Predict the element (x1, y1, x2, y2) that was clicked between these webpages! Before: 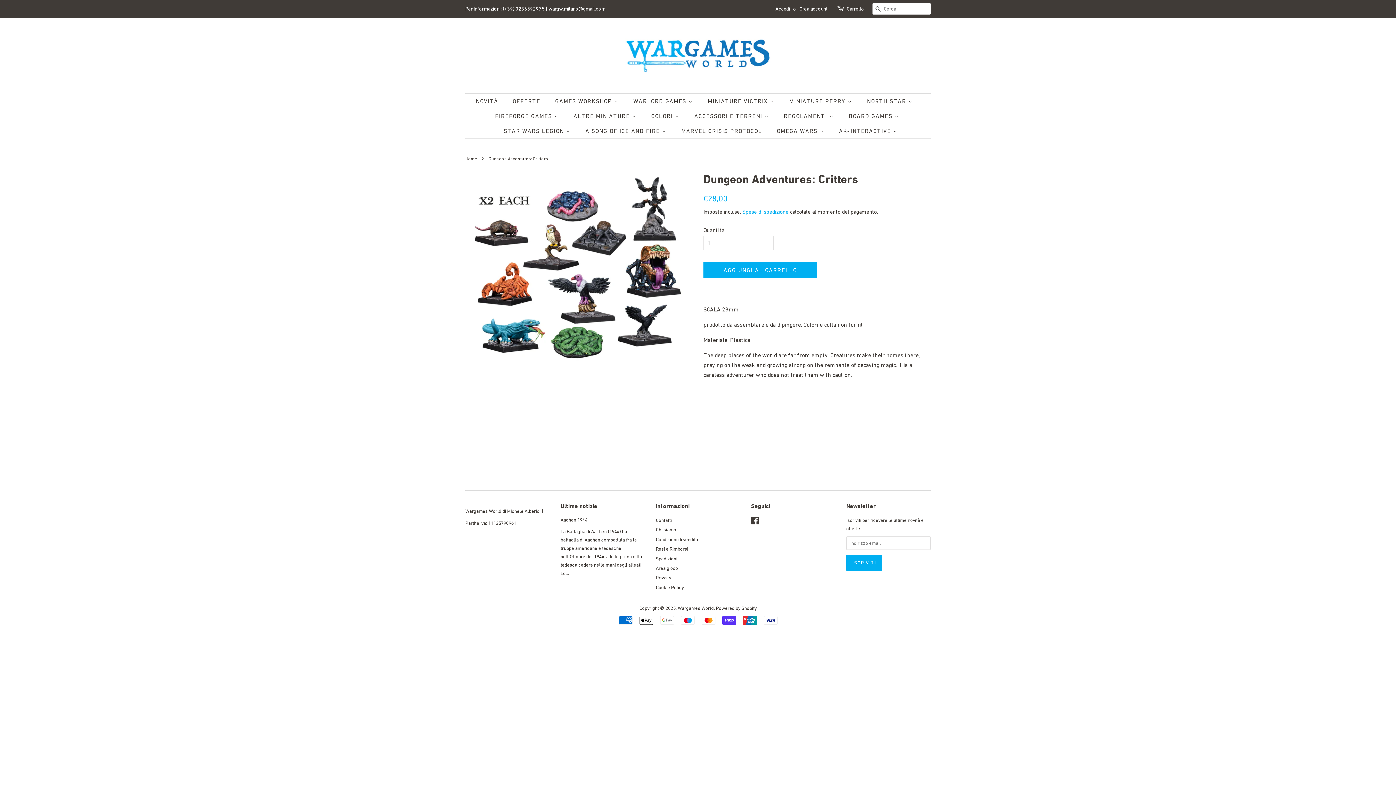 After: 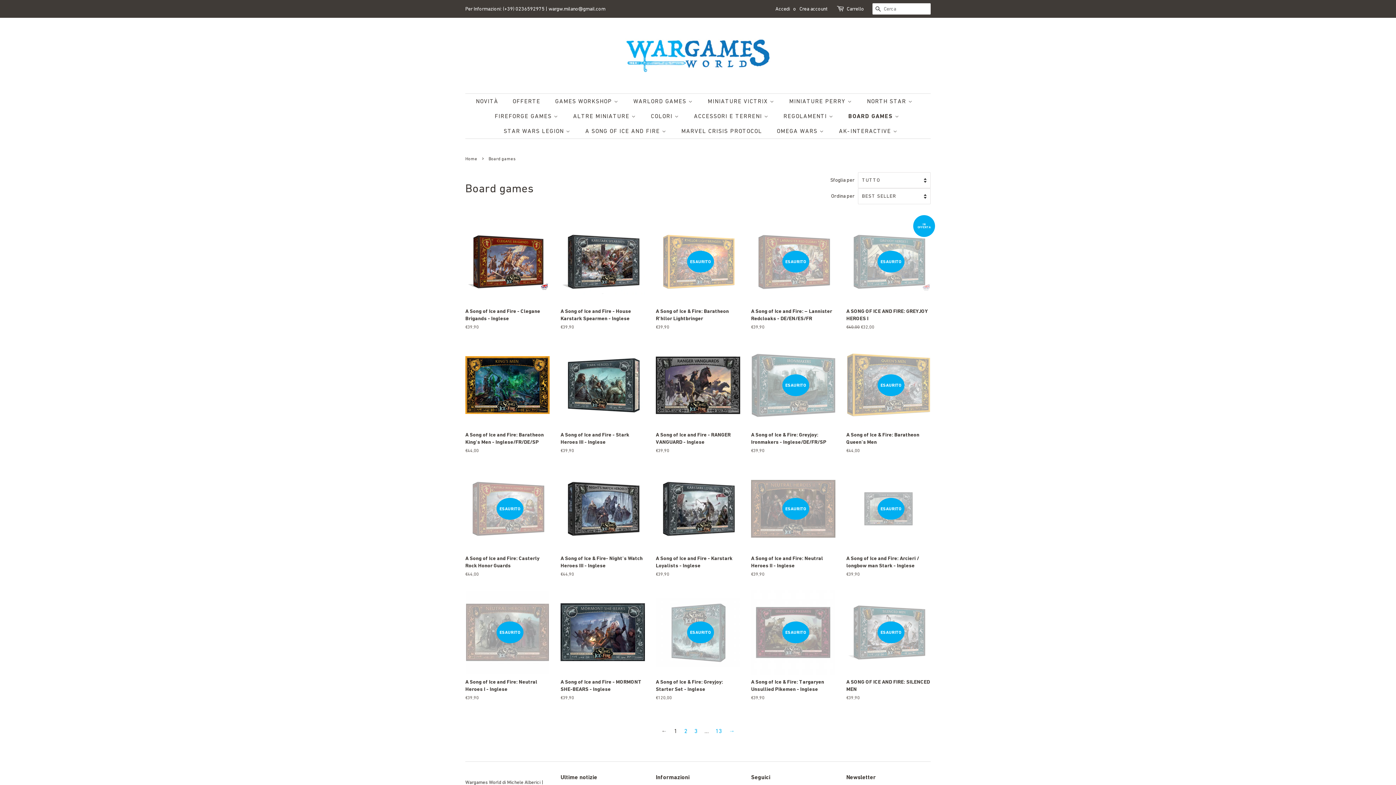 Action: label: BOARD GAMES  bbox: (843, 108, 906, 123)